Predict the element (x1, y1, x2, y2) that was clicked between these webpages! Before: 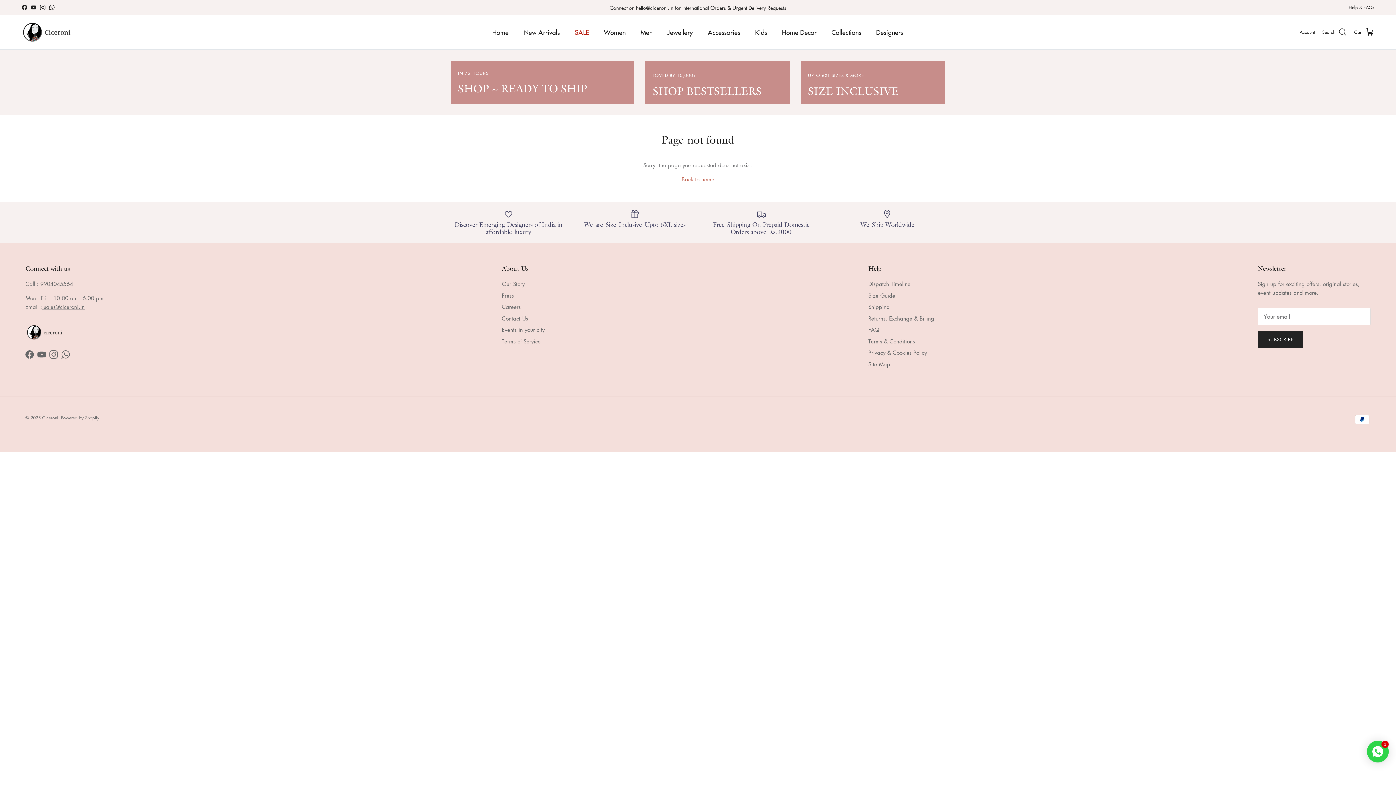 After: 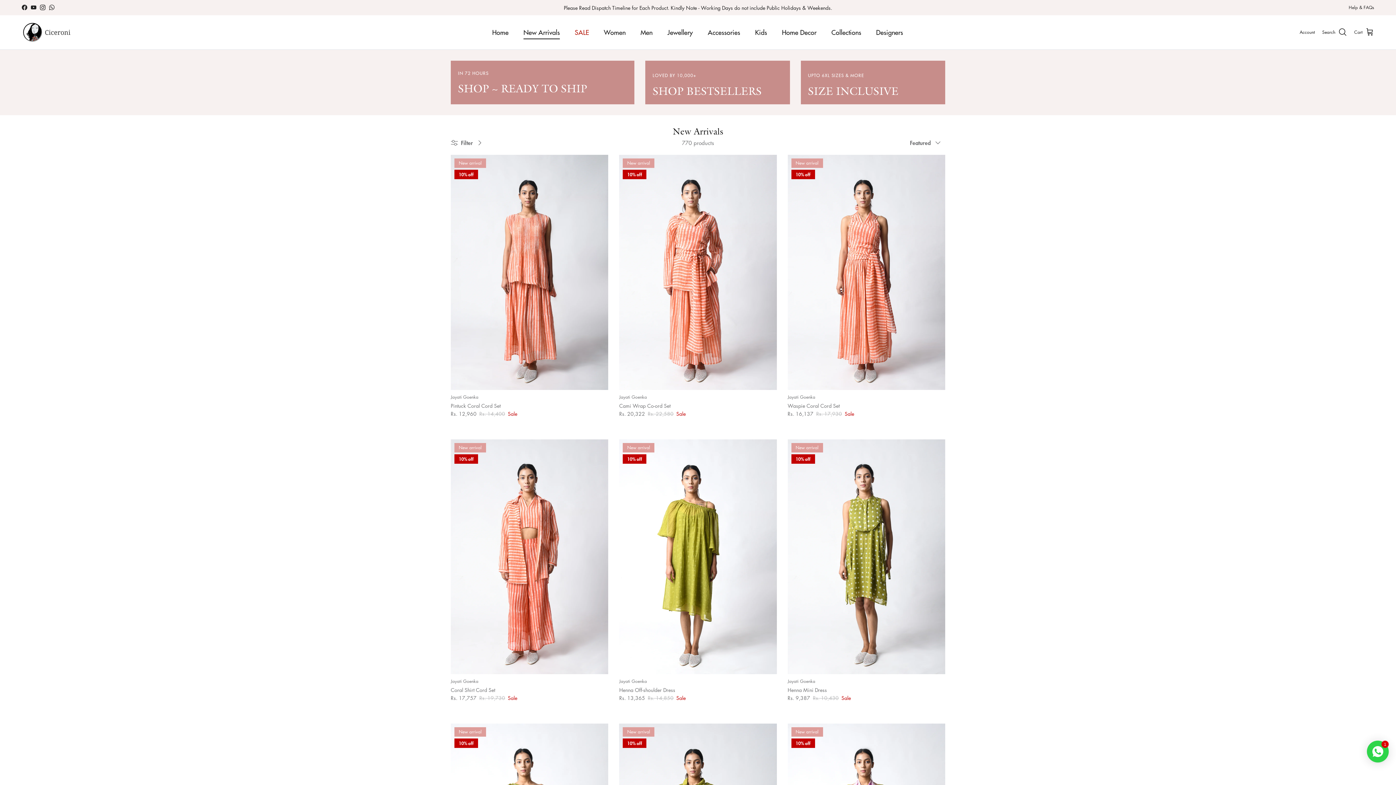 Action: label: New Arrivals bbox: (517, 19, 566, 45)